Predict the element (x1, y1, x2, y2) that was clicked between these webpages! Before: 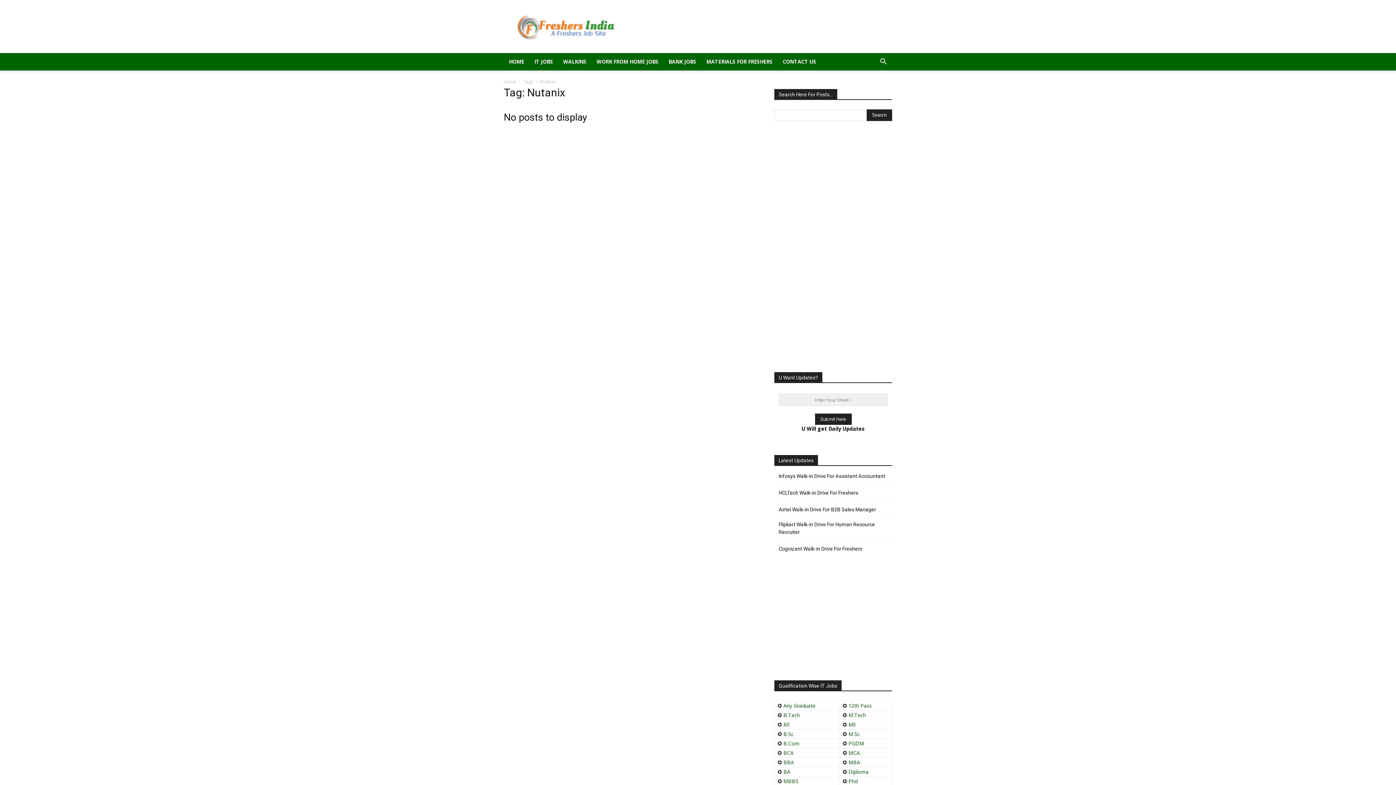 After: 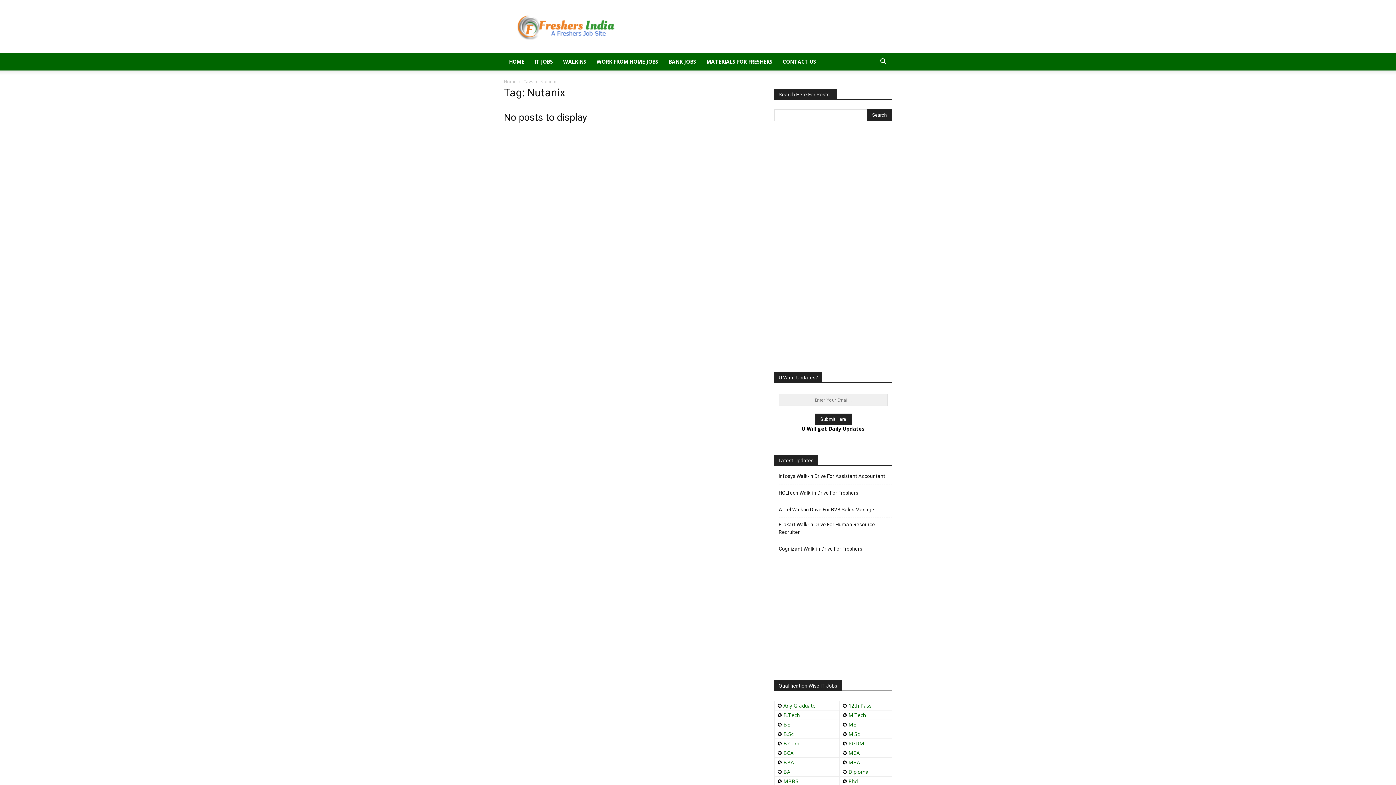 Action: bbox: (783, 740, 799, 747) label: B.Com